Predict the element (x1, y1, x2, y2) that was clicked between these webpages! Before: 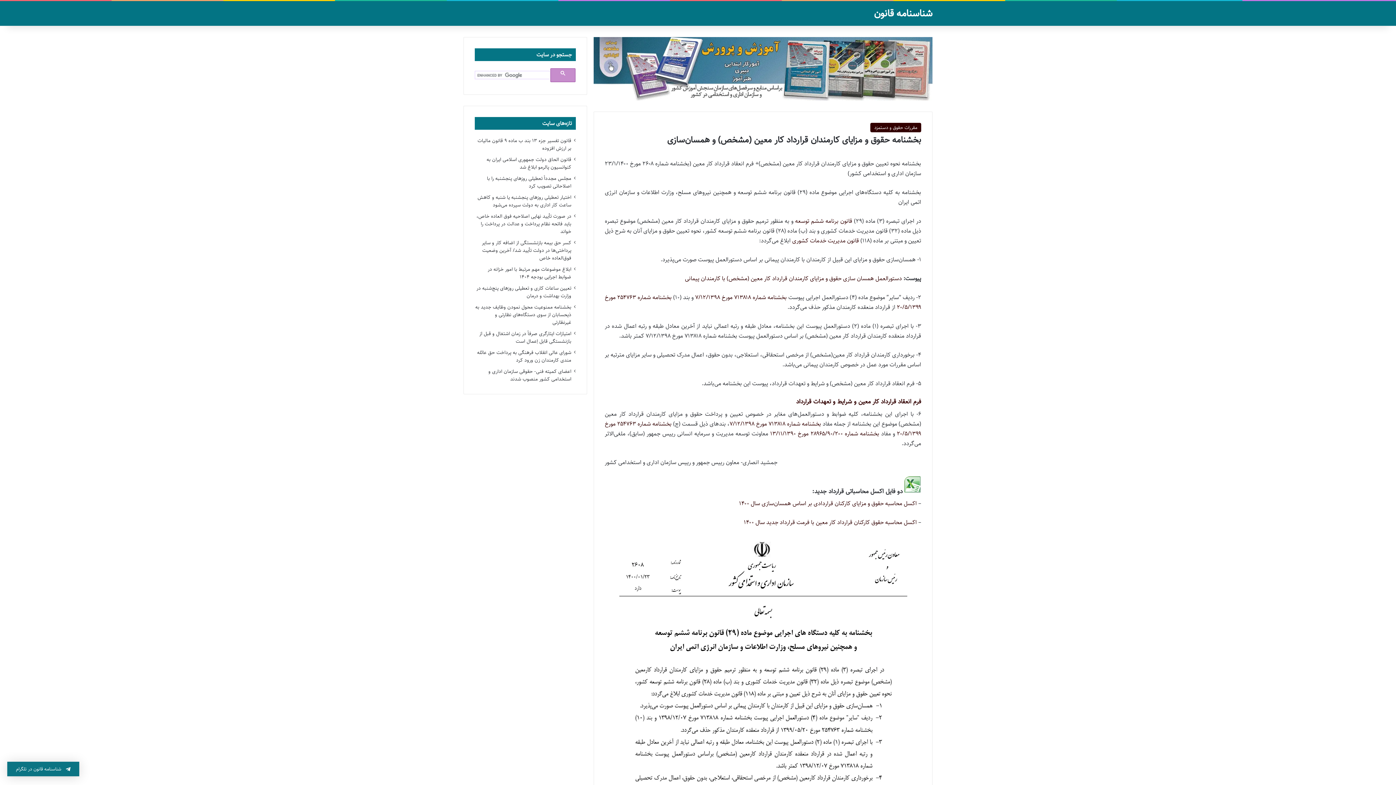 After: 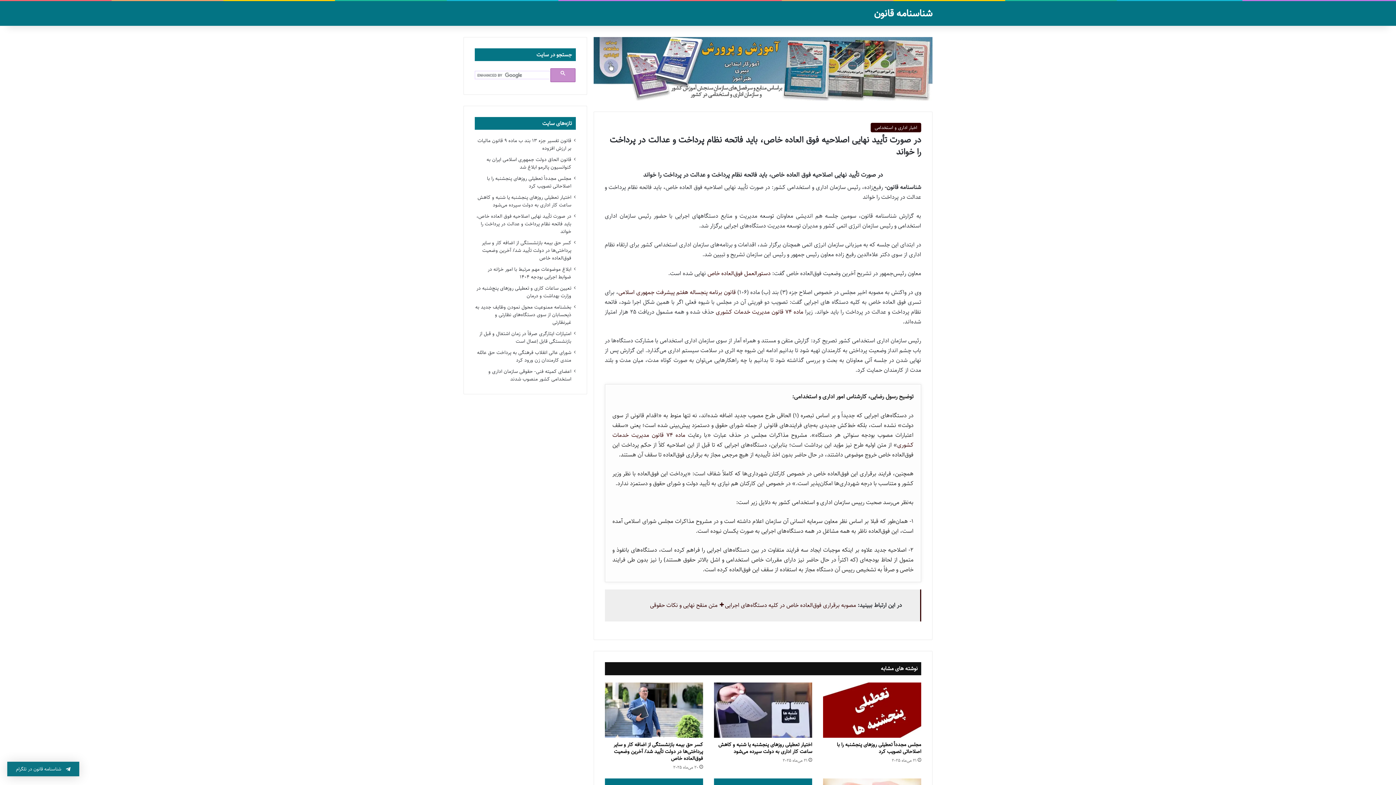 Action: bbox: (476, 212, 571, 235) label: در صورت تأیید نهایی اصلاحیه فوق العاده خاص، باید فاتحه نظام پرداخت و عدالت در پرداخت را خواند